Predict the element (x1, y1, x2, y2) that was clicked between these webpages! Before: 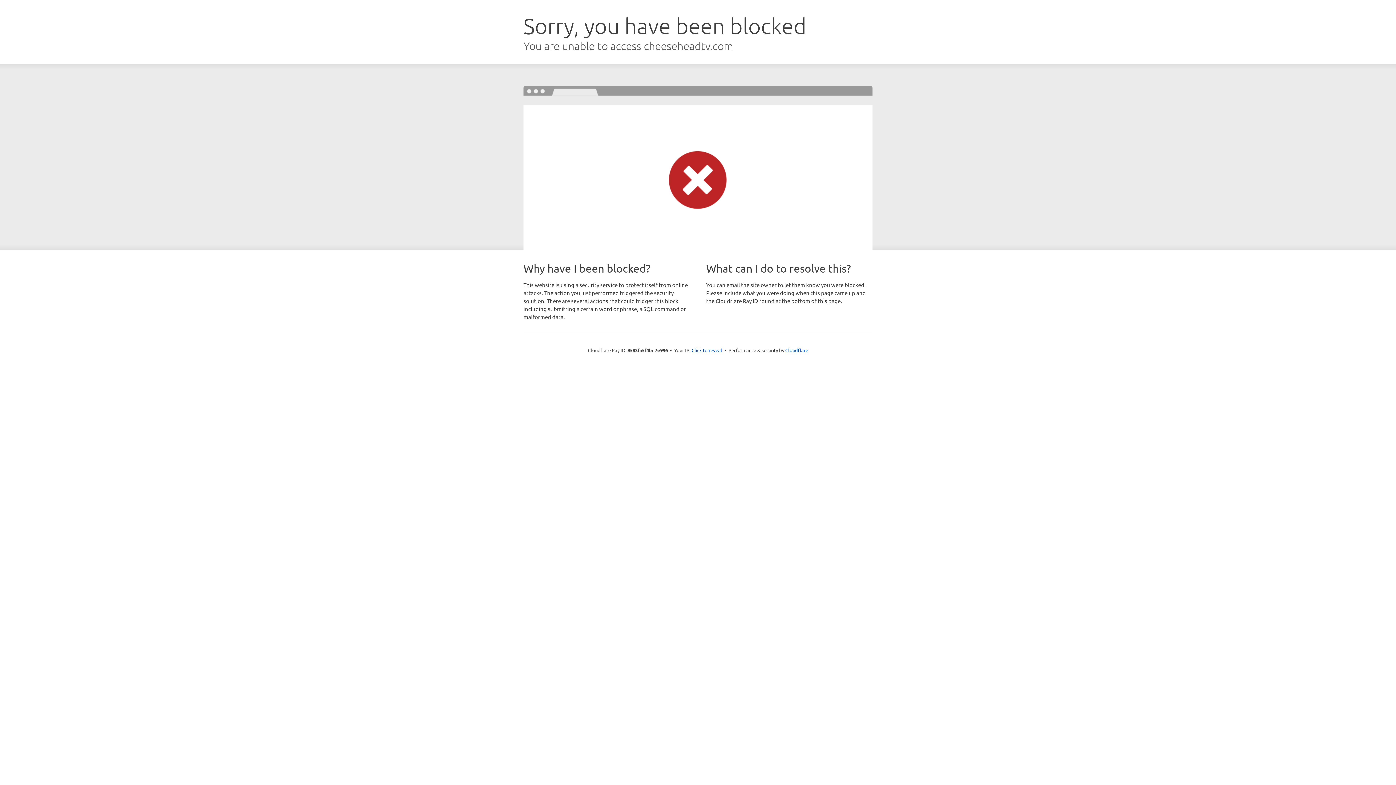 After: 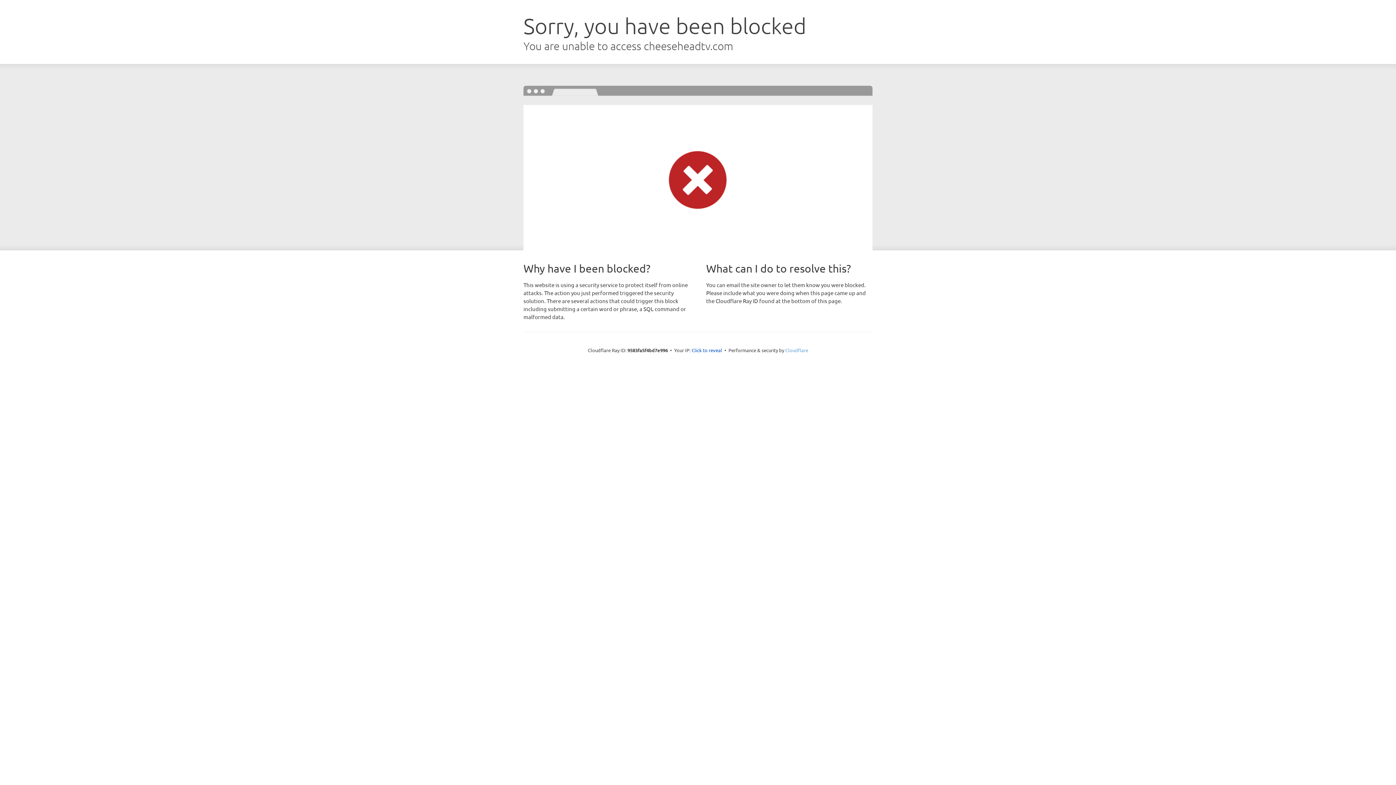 Action: bbox: (785, 347, 808, 353) label: Cloudflare